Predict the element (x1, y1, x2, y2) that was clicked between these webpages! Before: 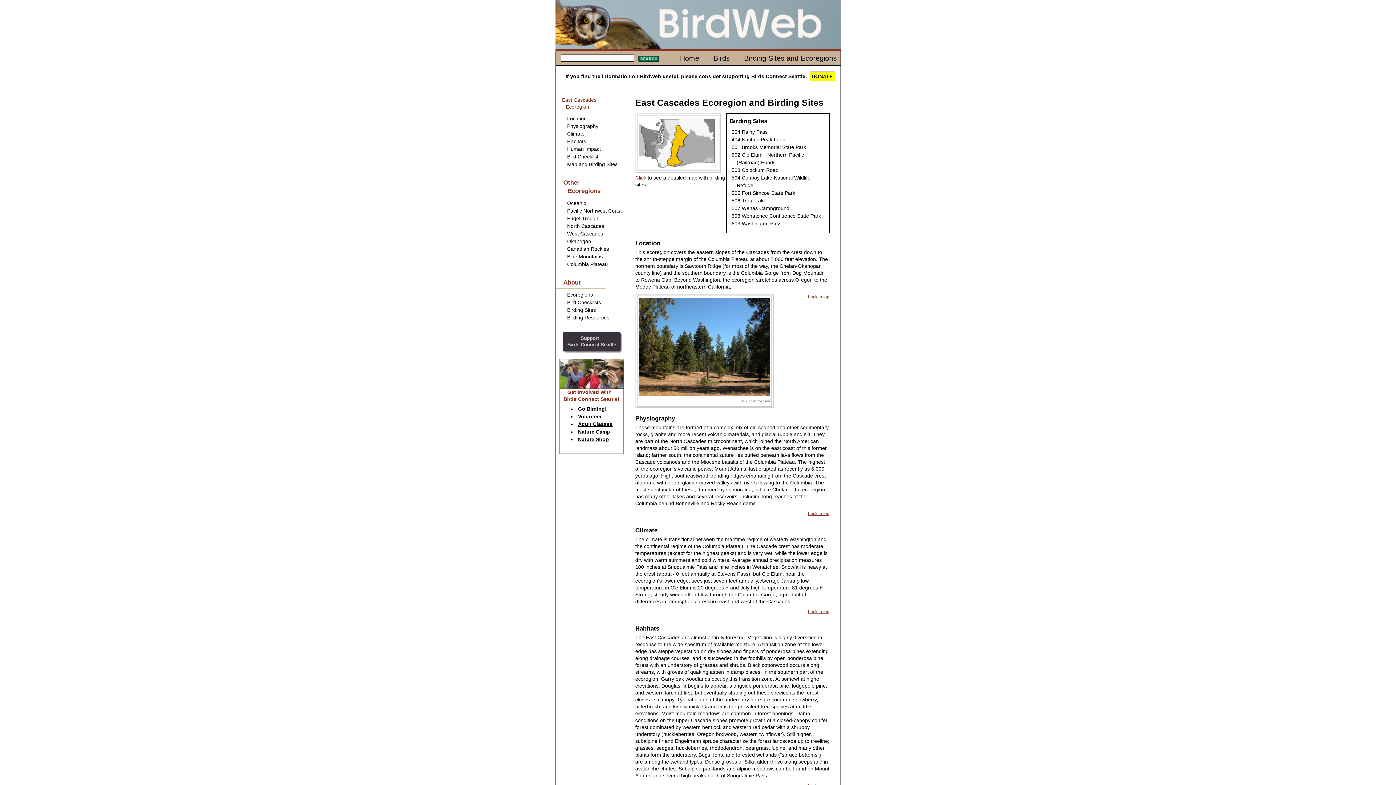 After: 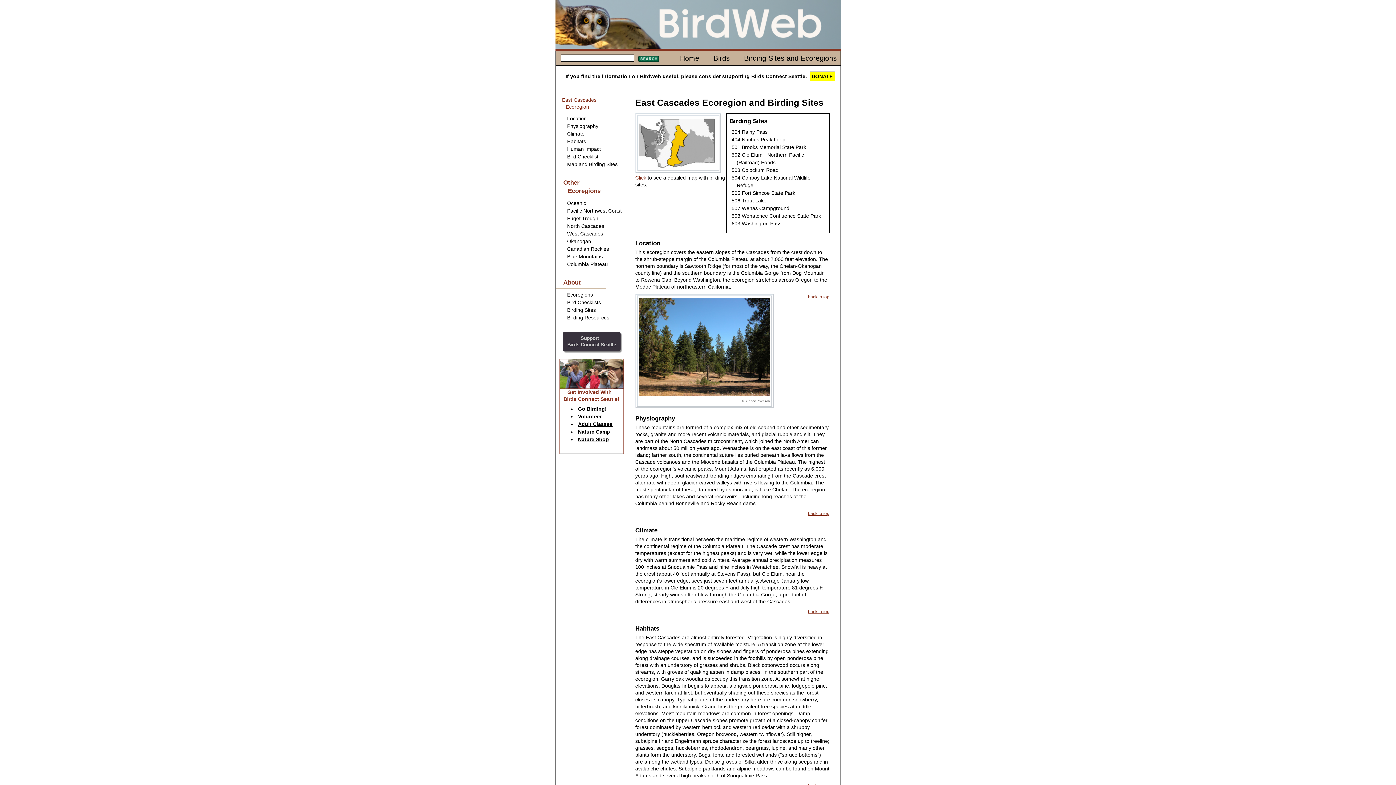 Action: bbox: (578, 436, 609, 442) label: Nature Shop